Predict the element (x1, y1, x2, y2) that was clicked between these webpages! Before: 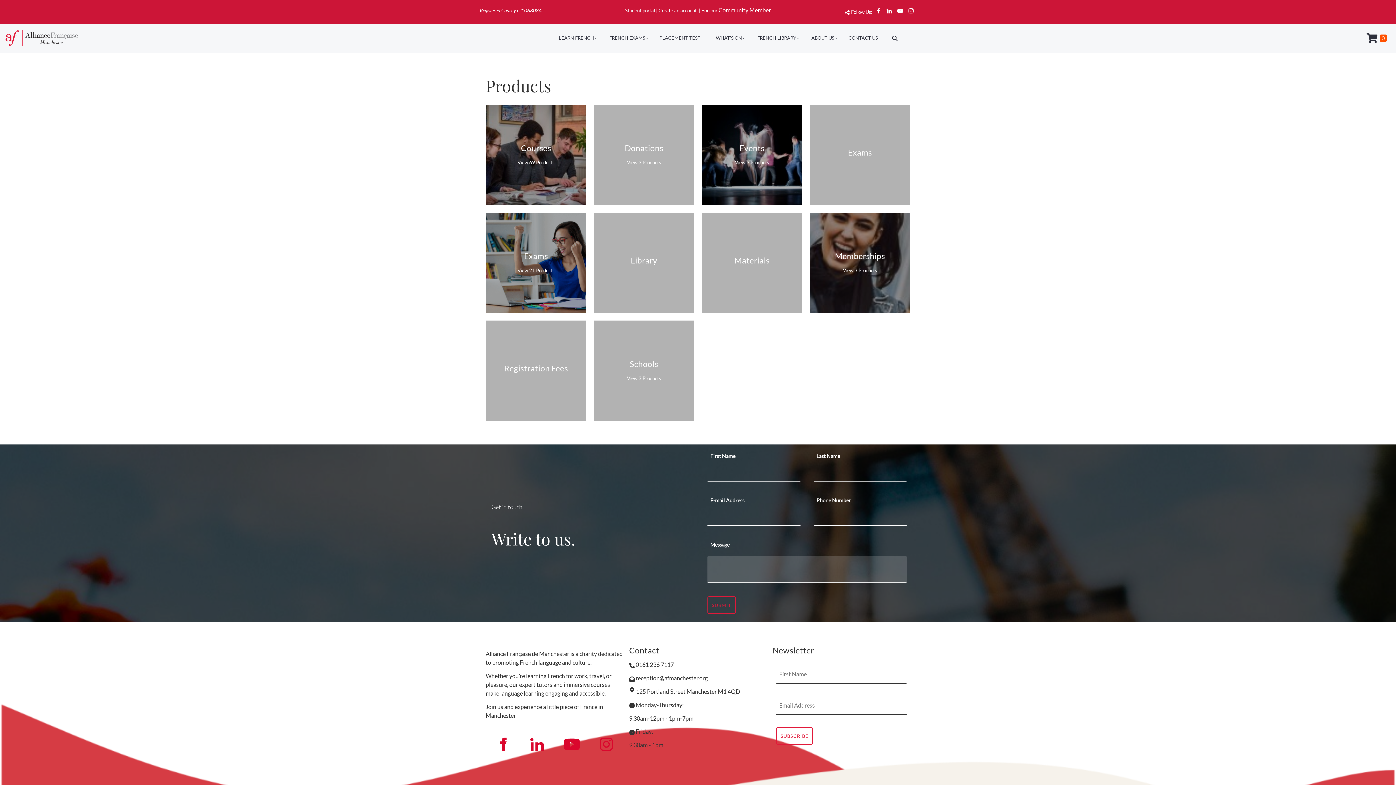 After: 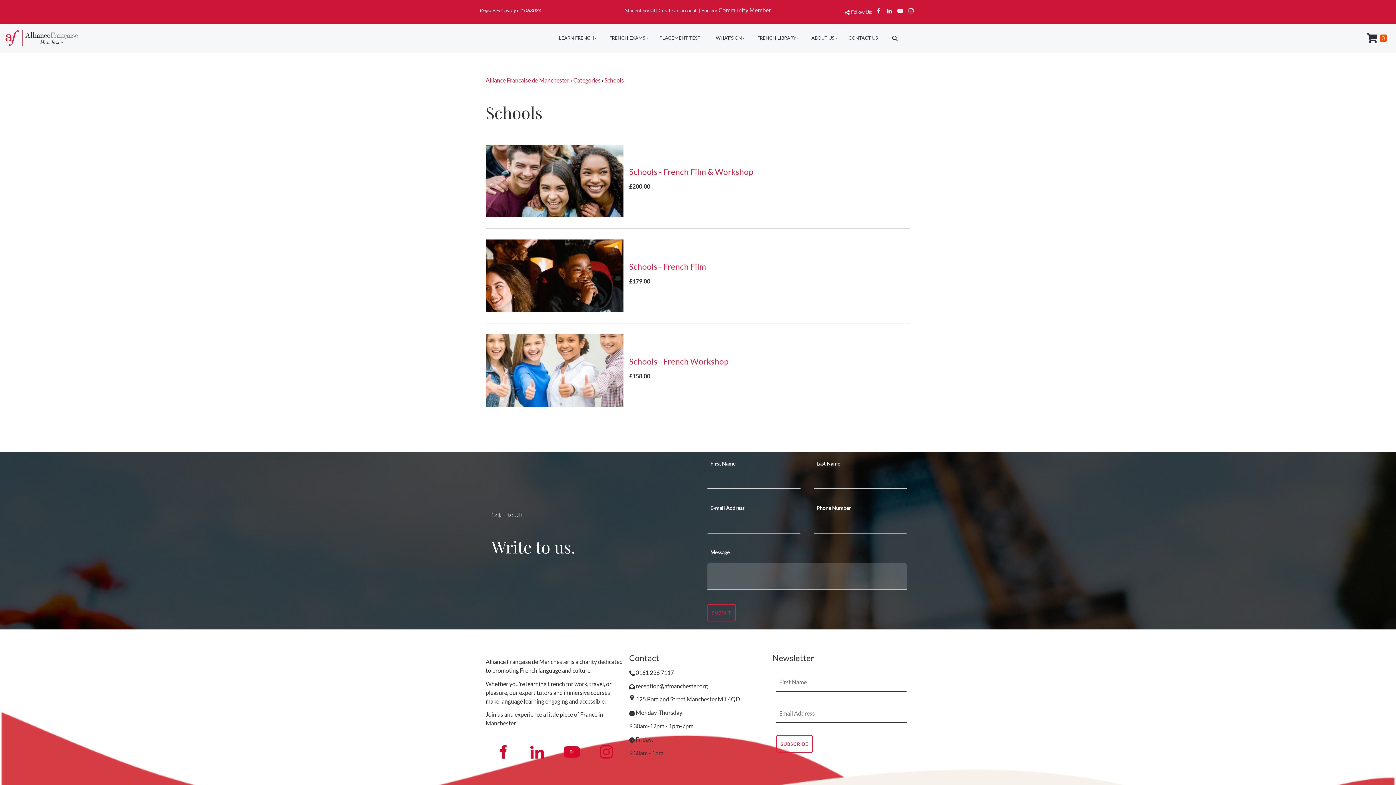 Action: bbox: (593, 320, 694, 421)